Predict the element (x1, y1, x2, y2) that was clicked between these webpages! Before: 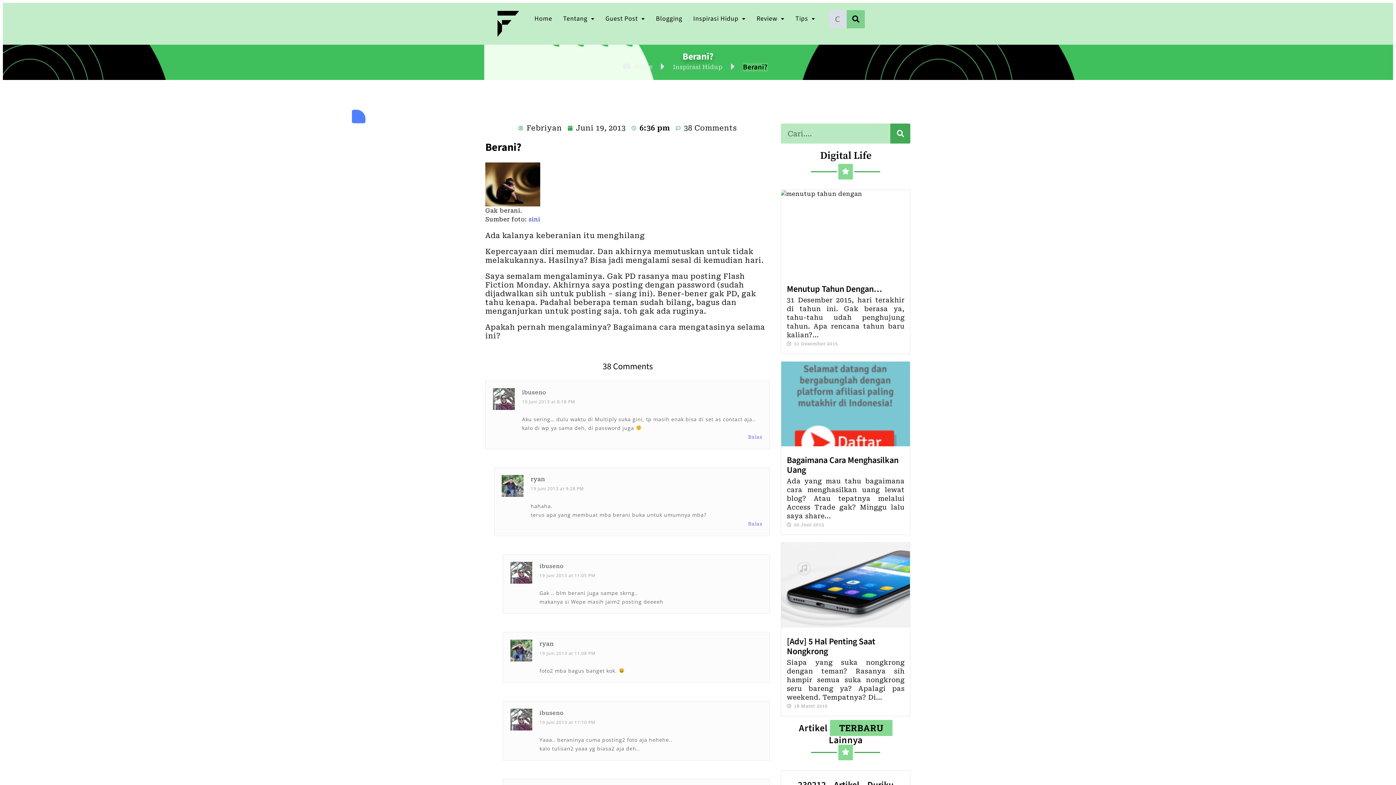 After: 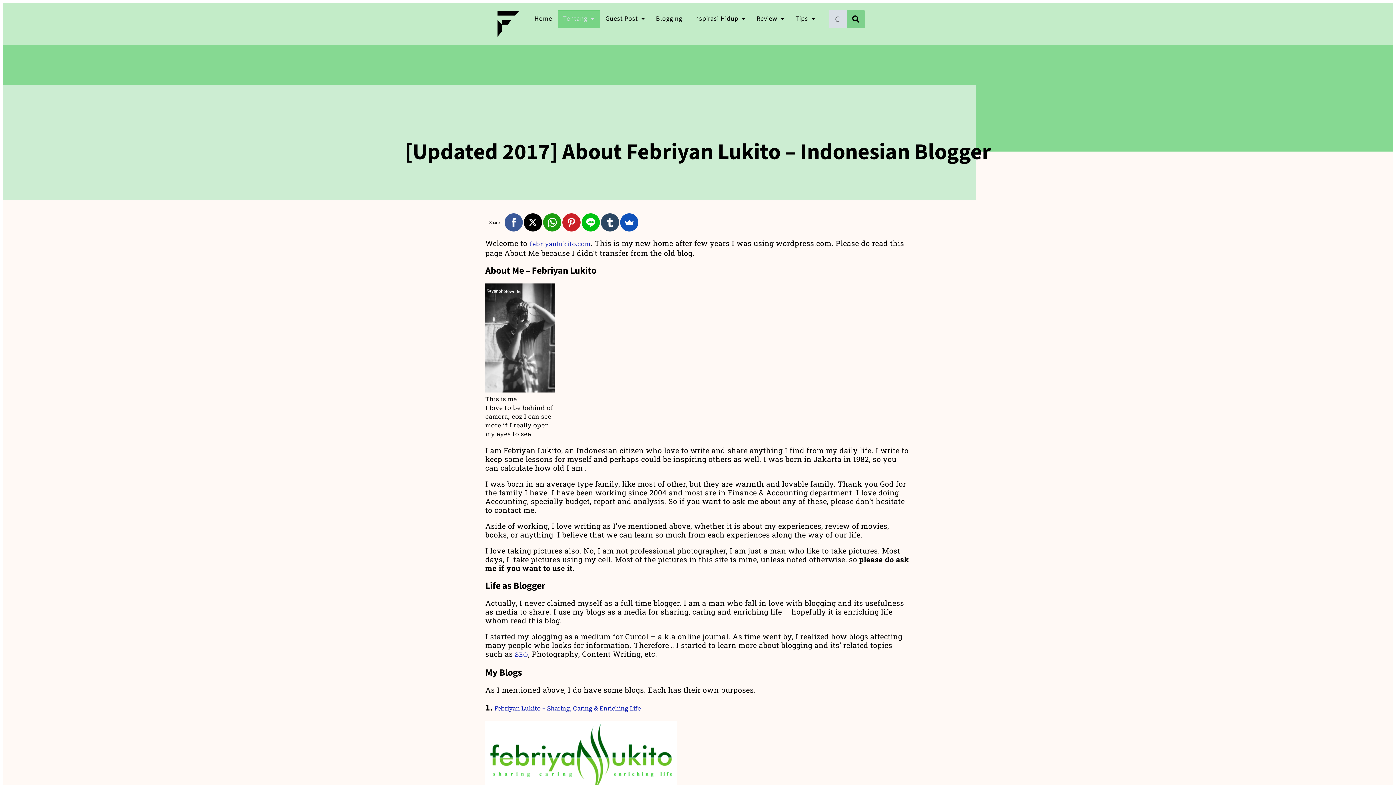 Action: label: Tentang bbox: (557, 10, 600, 27)